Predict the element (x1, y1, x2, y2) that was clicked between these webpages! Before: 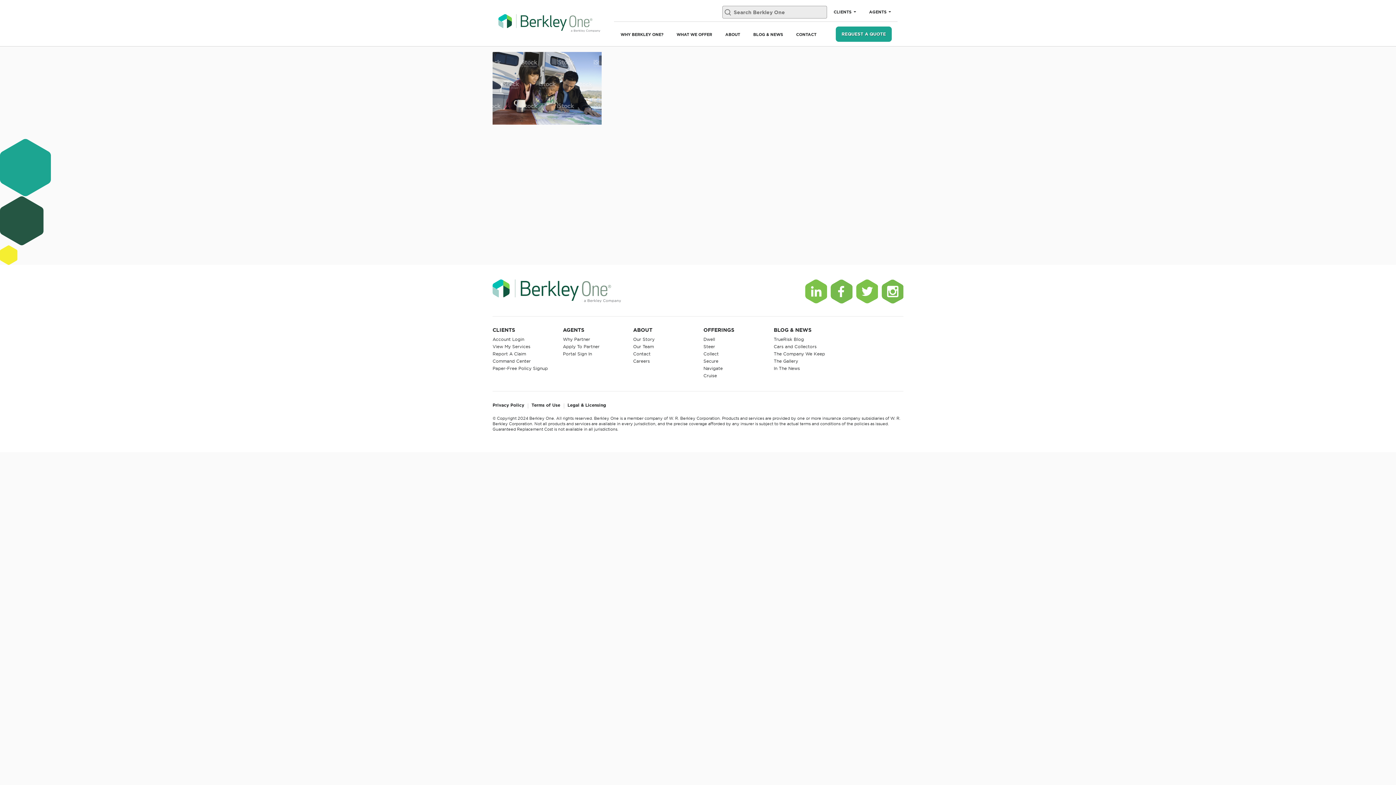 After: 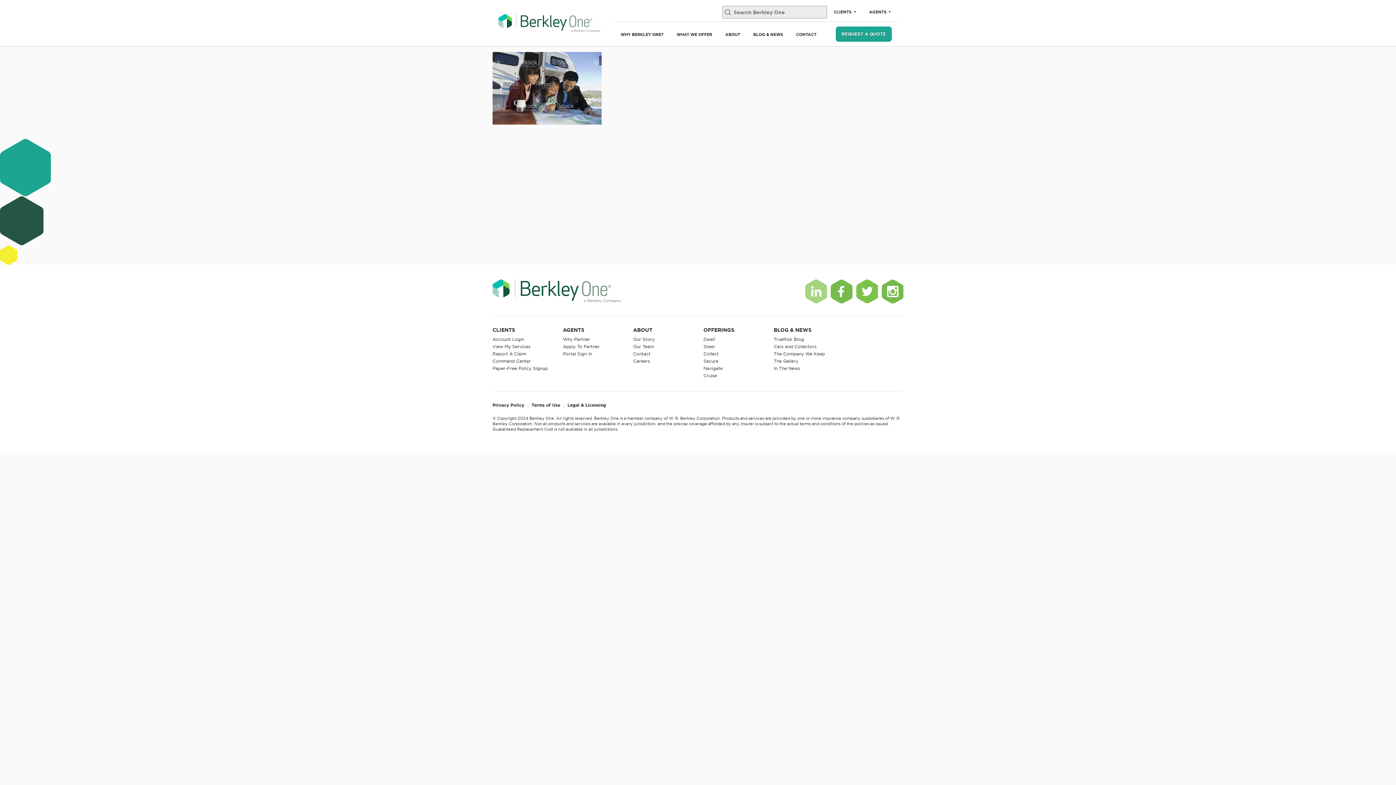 Action: bbox: (805, 279, 827, 303)